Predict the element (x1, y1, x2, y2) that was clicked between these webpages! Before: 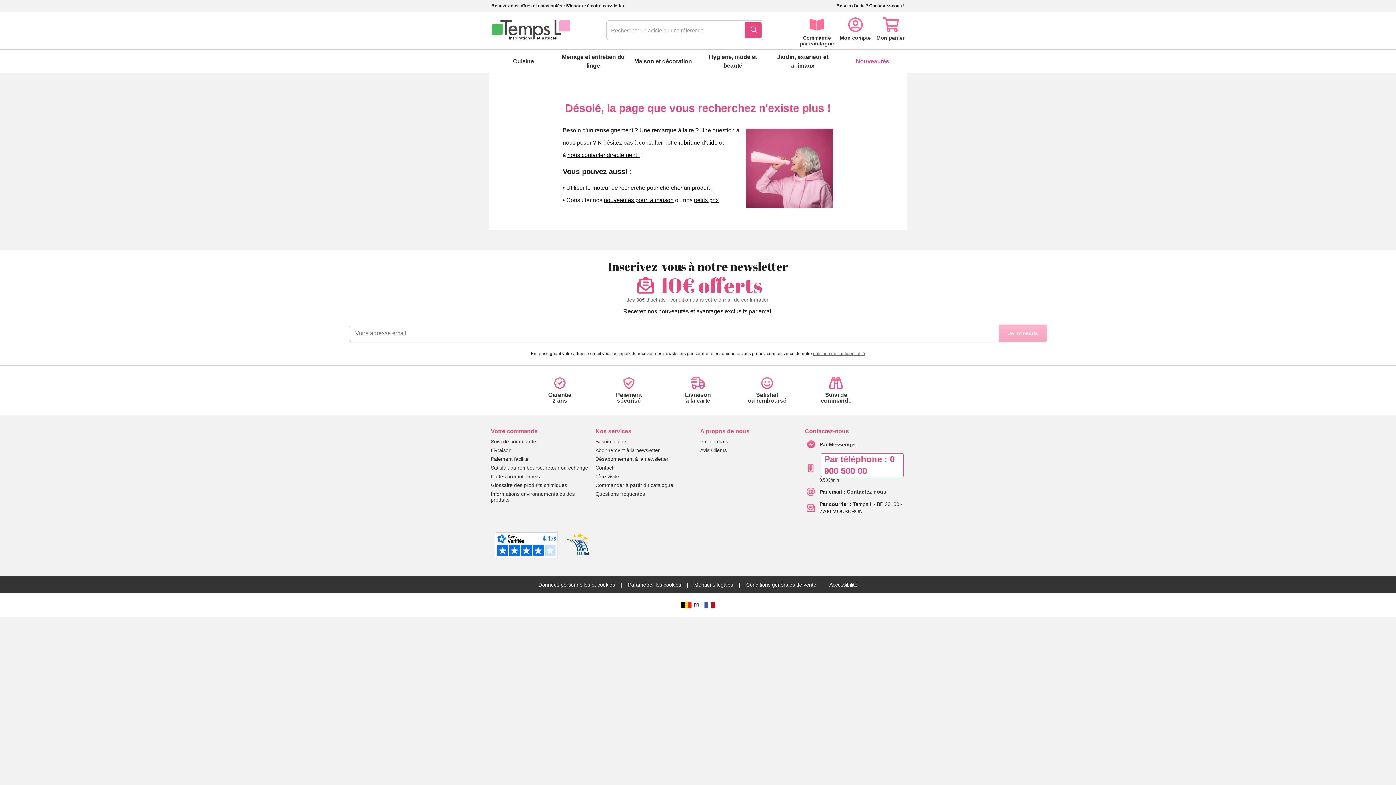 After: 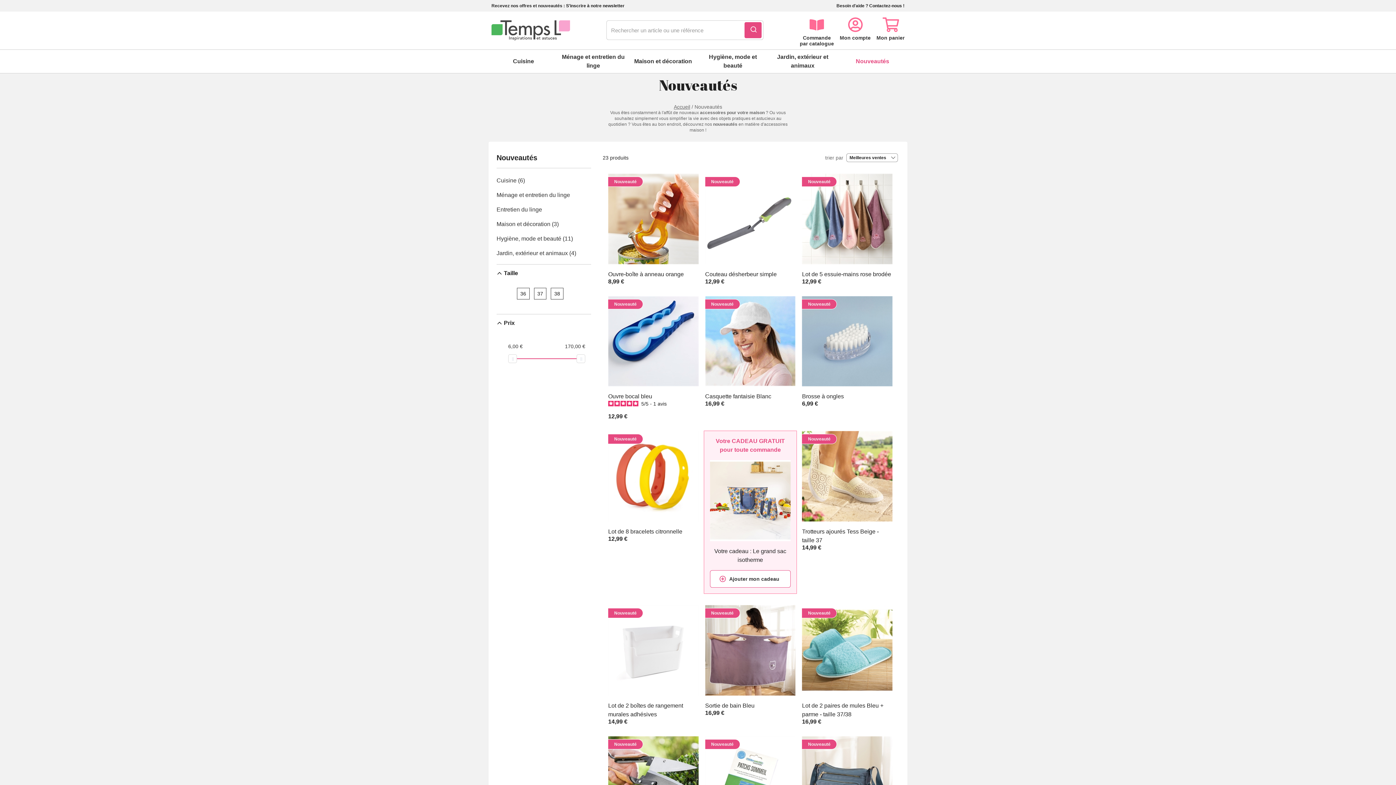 Action: label: Nouveautés bbox: (839, 49, 906, 73)